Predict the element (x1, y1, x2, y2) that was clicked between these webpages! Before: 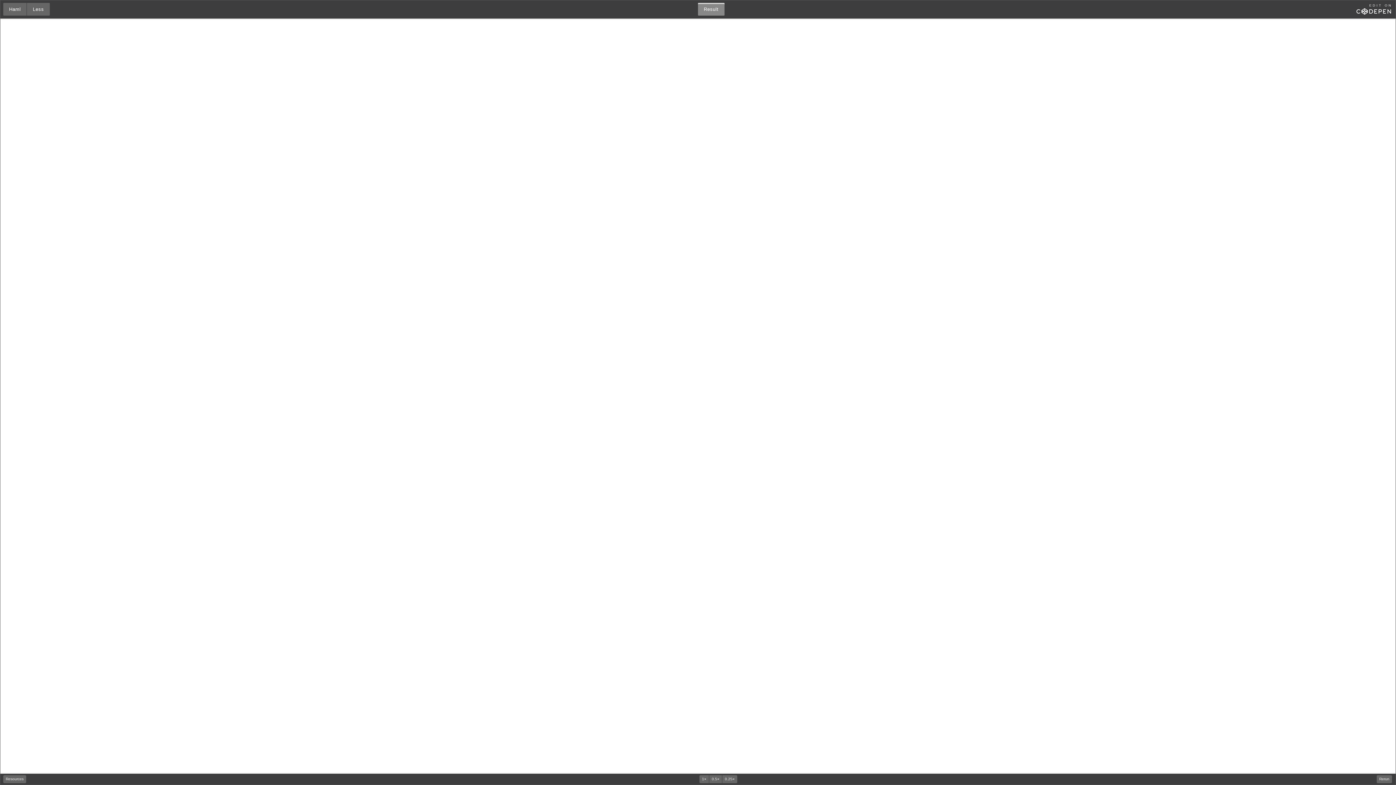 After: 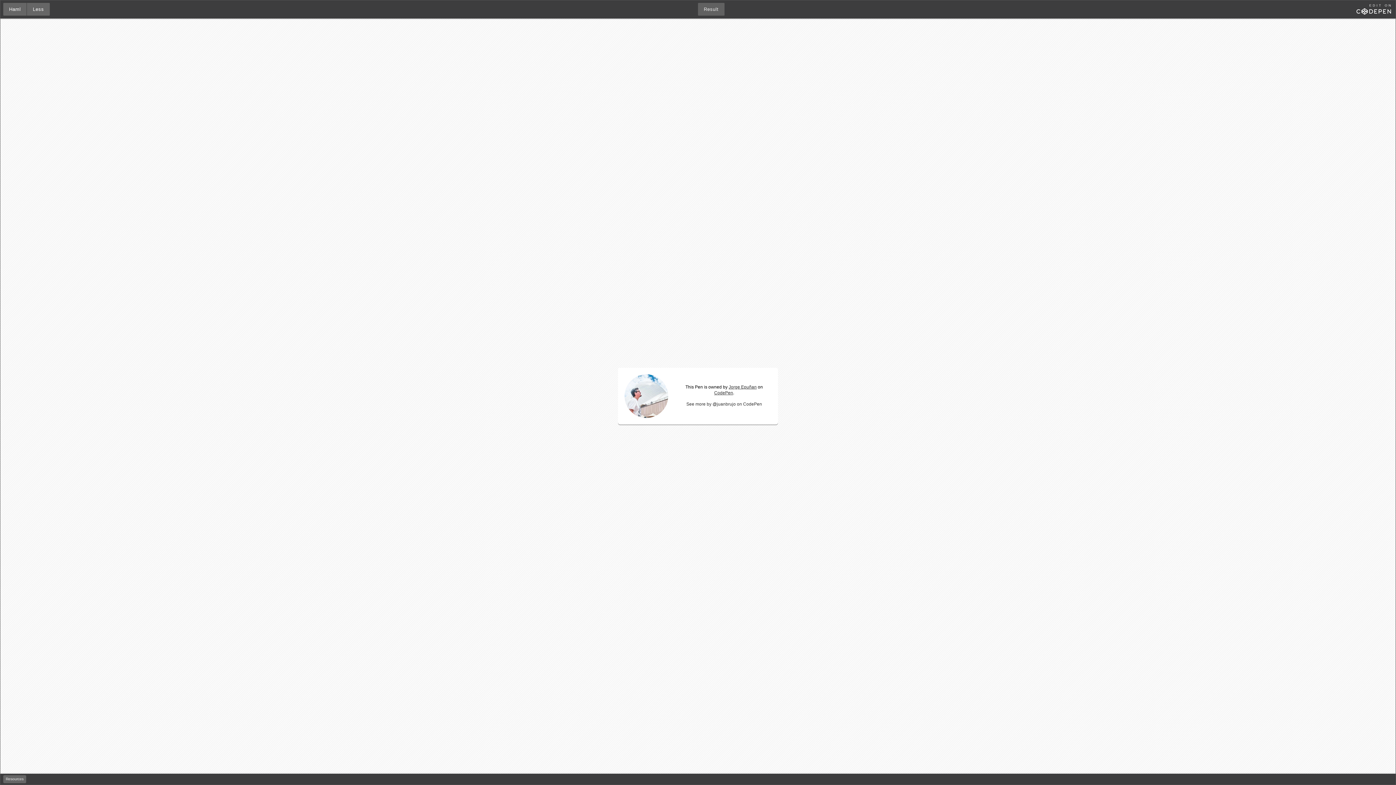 Action: label: Result bbox: (698, 2, 724, 15)